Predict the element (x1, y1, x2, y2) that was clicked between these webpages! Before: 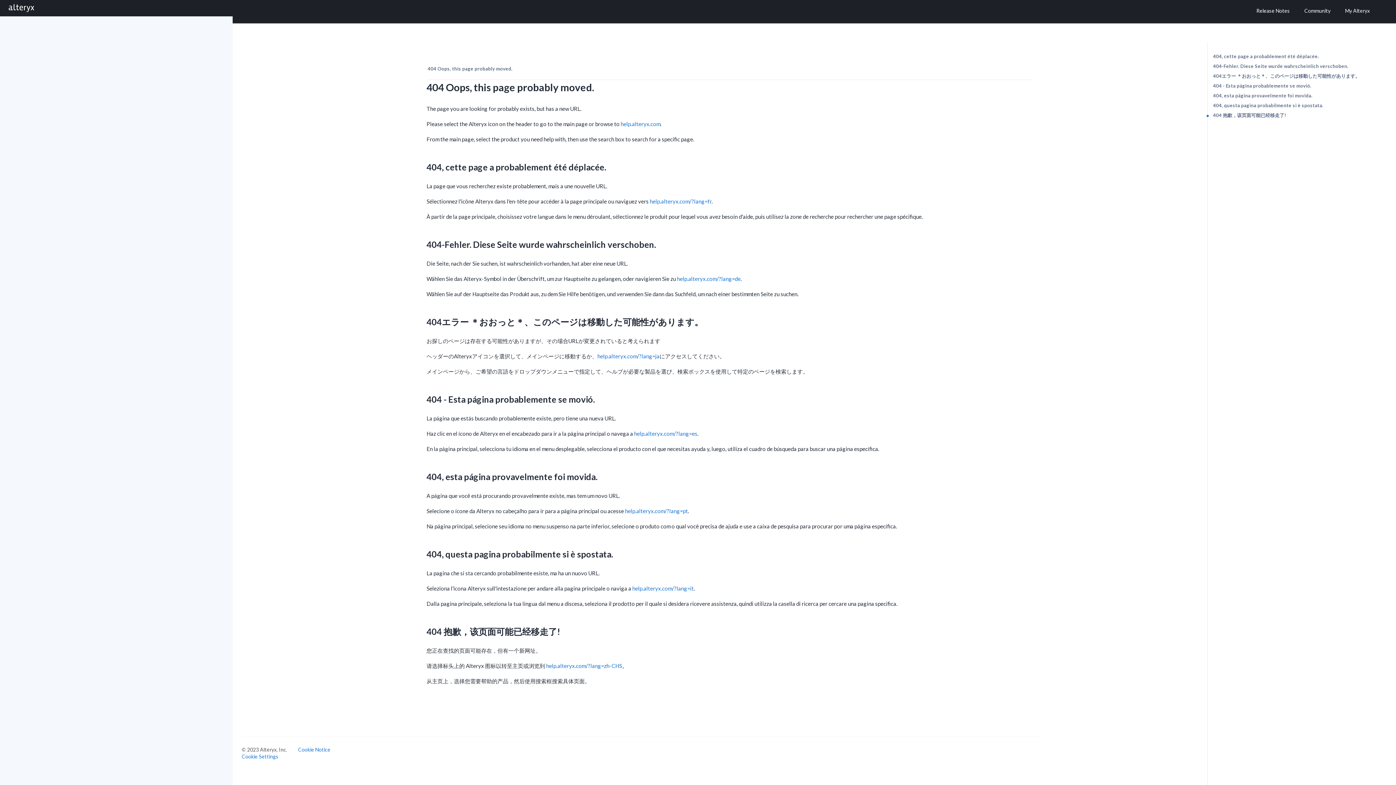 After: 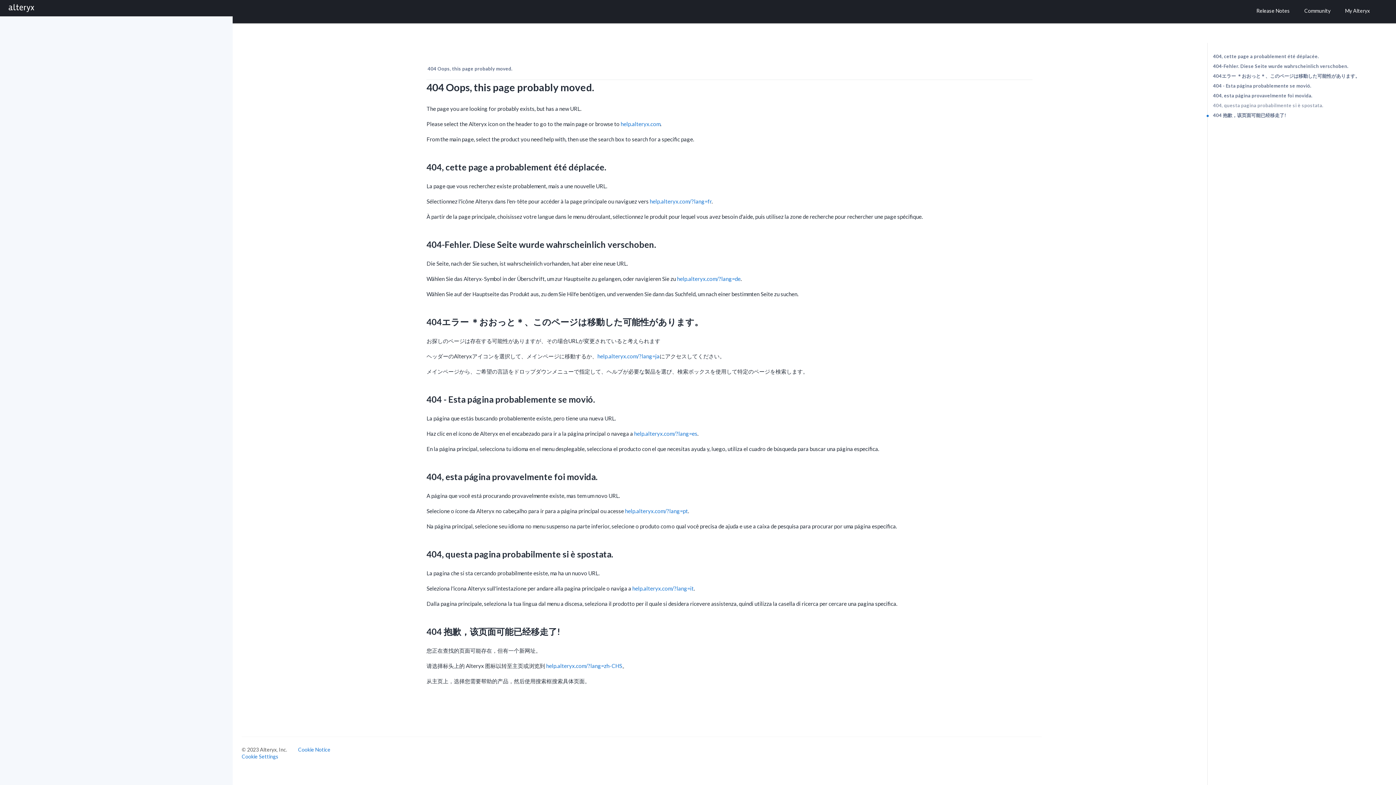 Action: bbox: (1207, 100, 1396, 110) label: 404, questa pagina probabilmente si è spostata.